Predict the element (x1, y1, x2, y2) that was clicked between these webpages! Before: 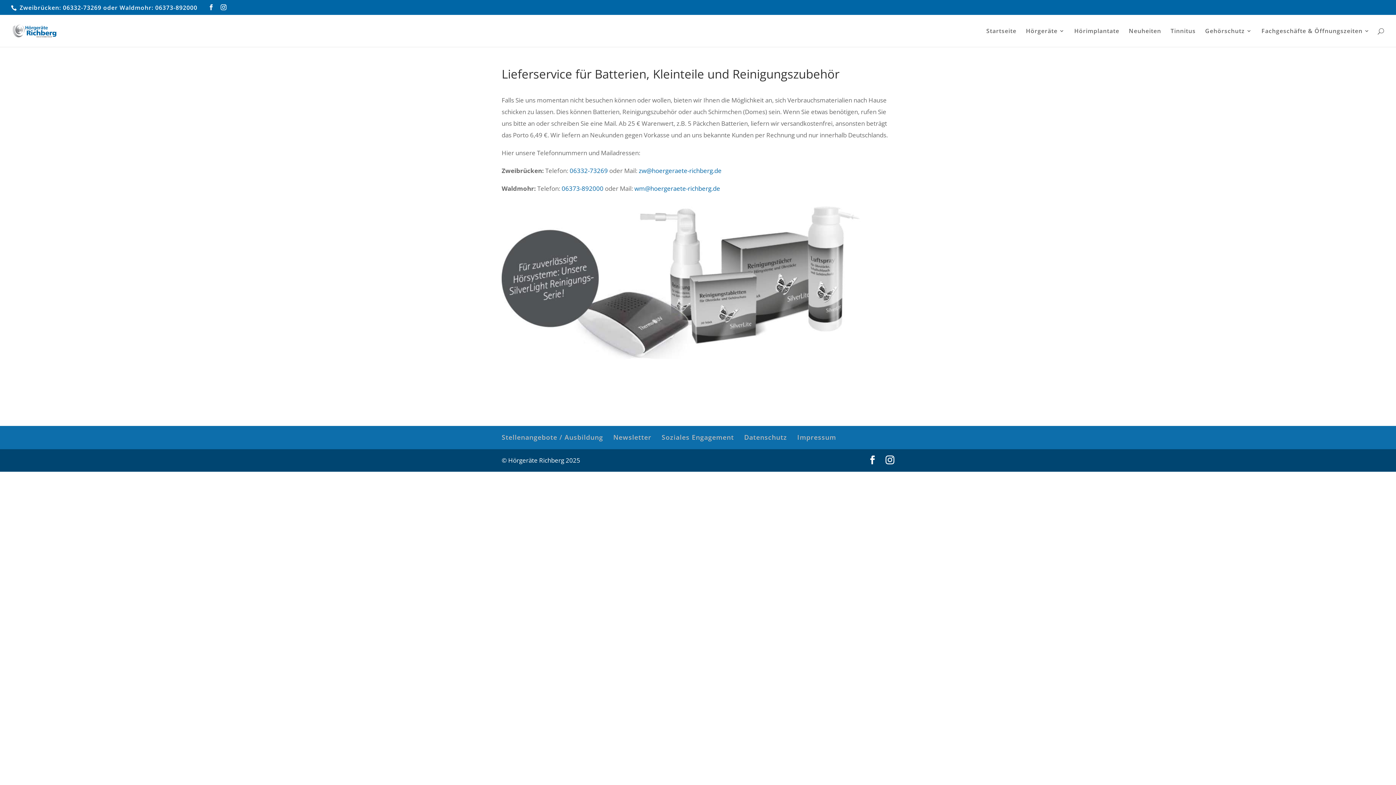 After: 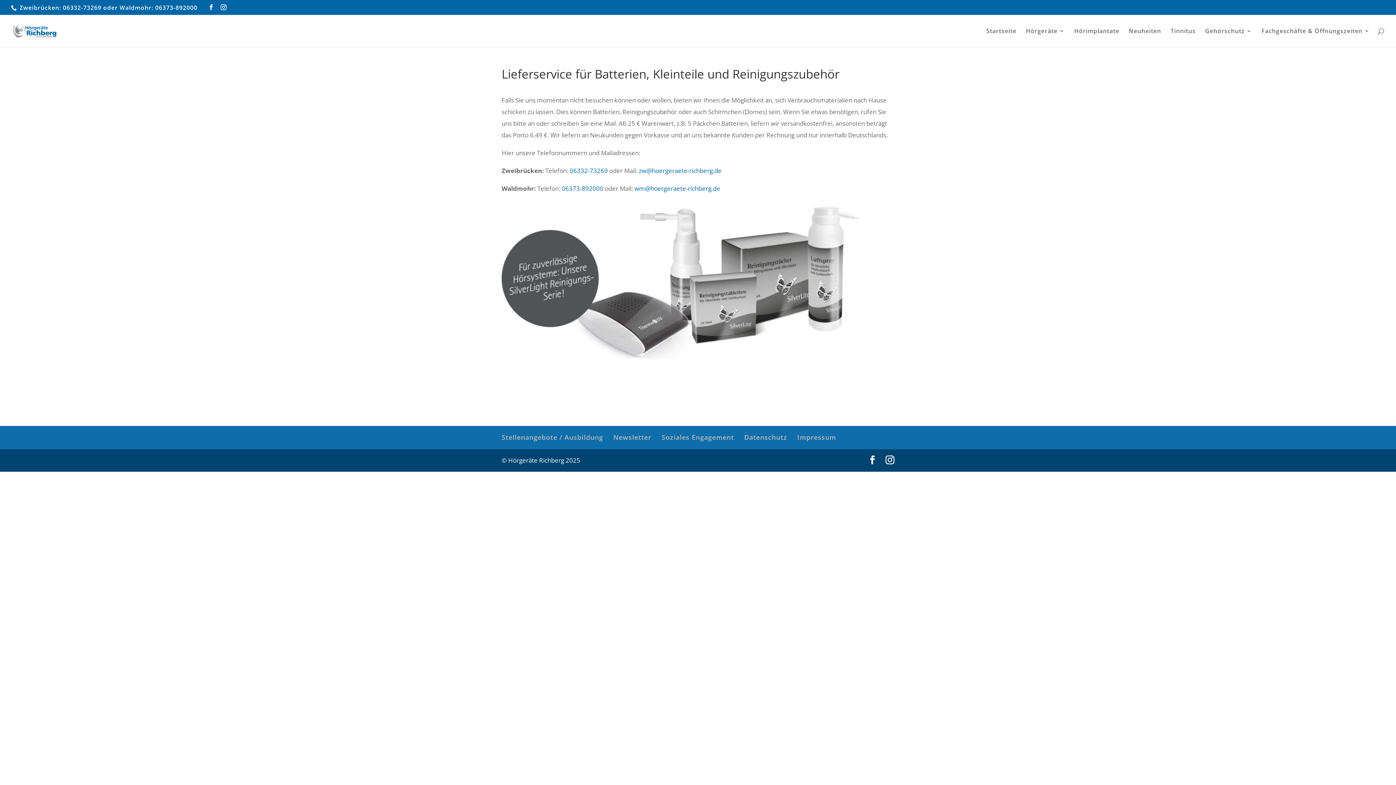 Action: label: wm@hoergeraete-richberg.de bbox: (634, 184, 720, 192)